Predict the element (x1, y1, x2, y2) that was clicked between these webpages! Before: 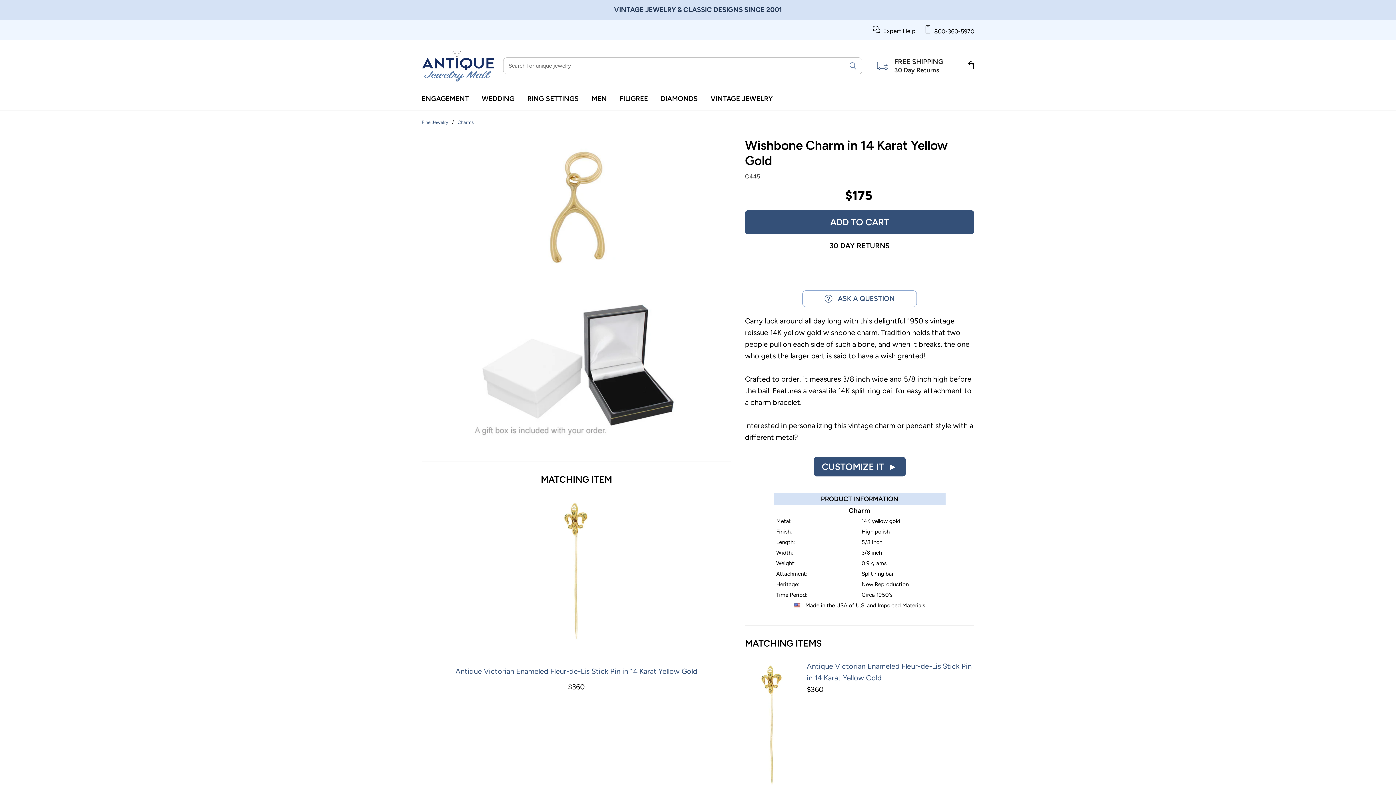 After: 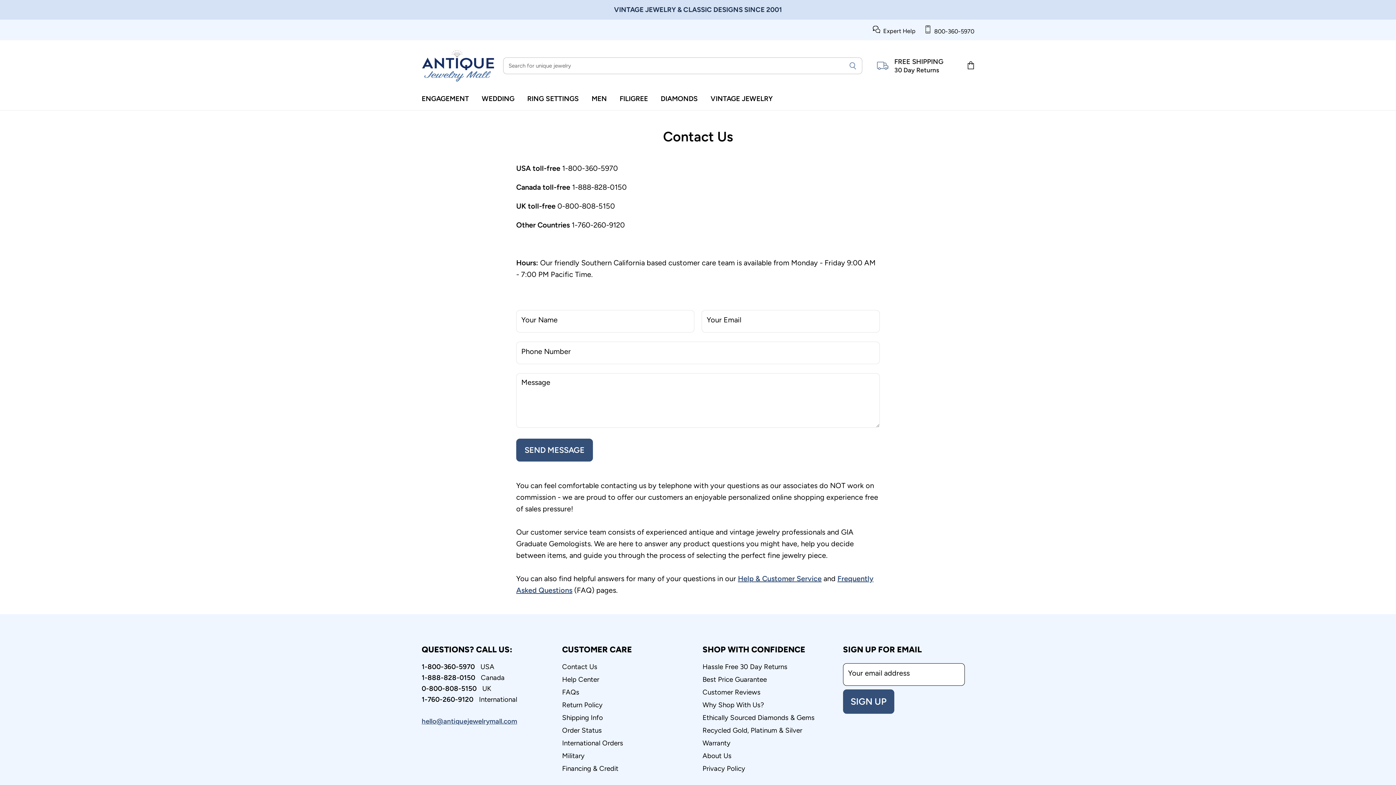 Action: label: Expert Help bbox: (873, 25, 915, 34)